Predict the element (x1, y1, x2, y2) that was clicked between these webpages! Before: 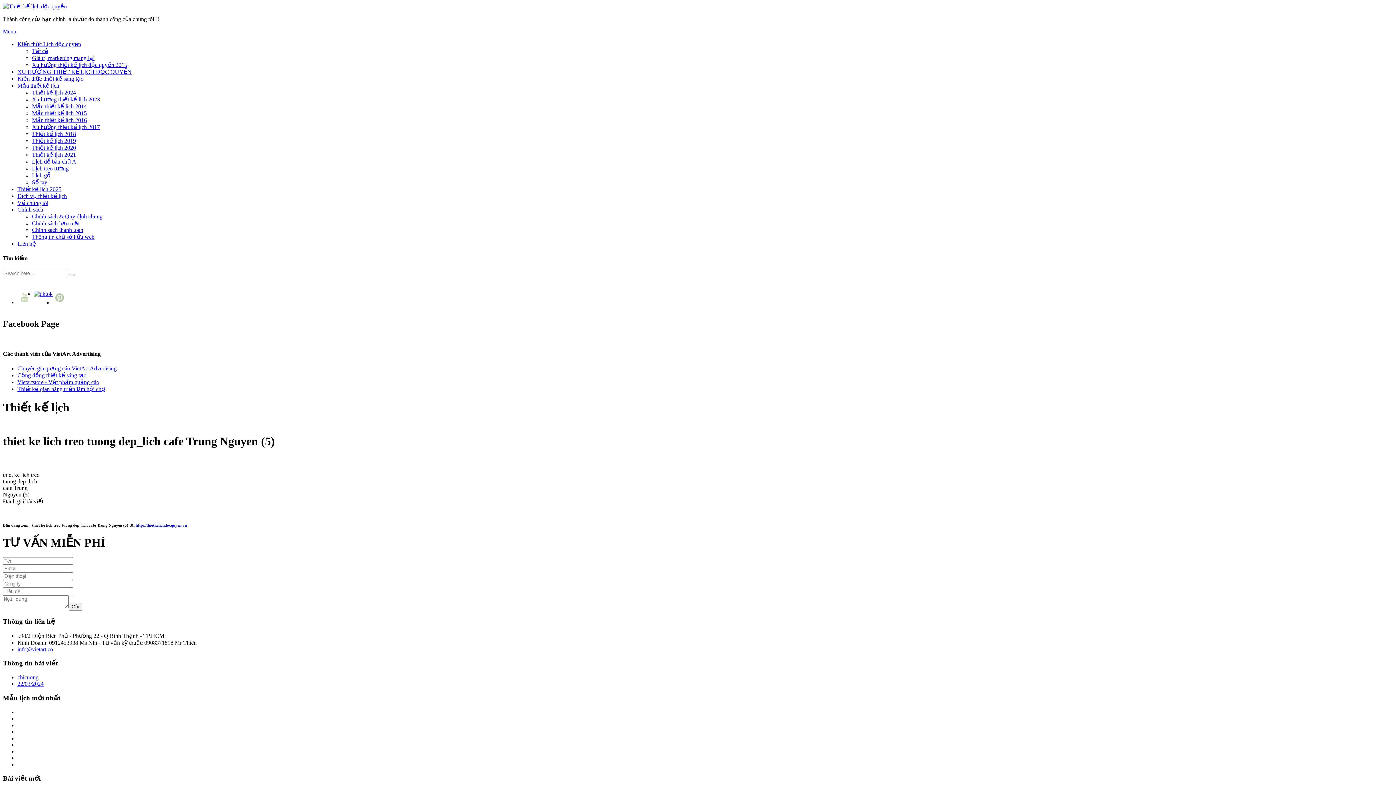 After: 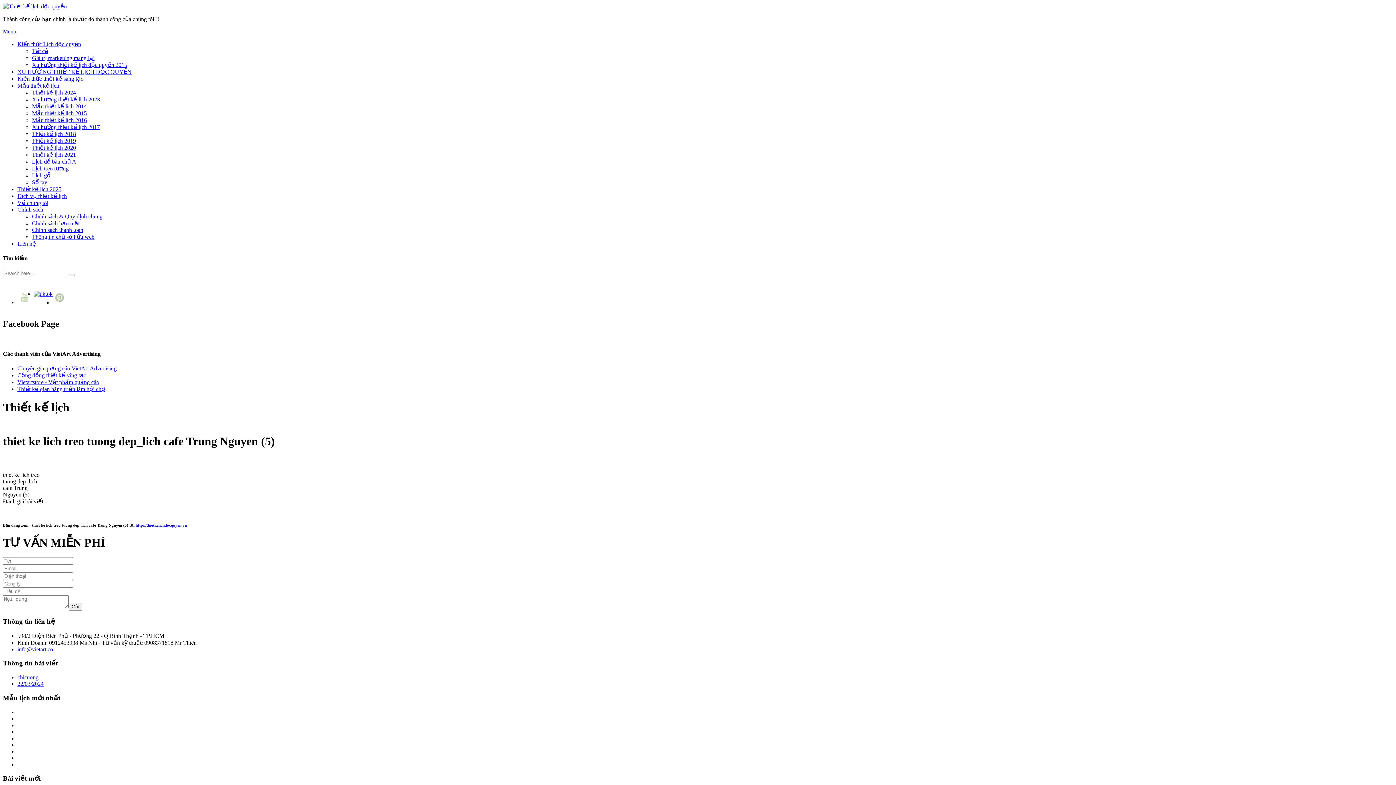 Action: bbox: (17, 299, 33, 305)